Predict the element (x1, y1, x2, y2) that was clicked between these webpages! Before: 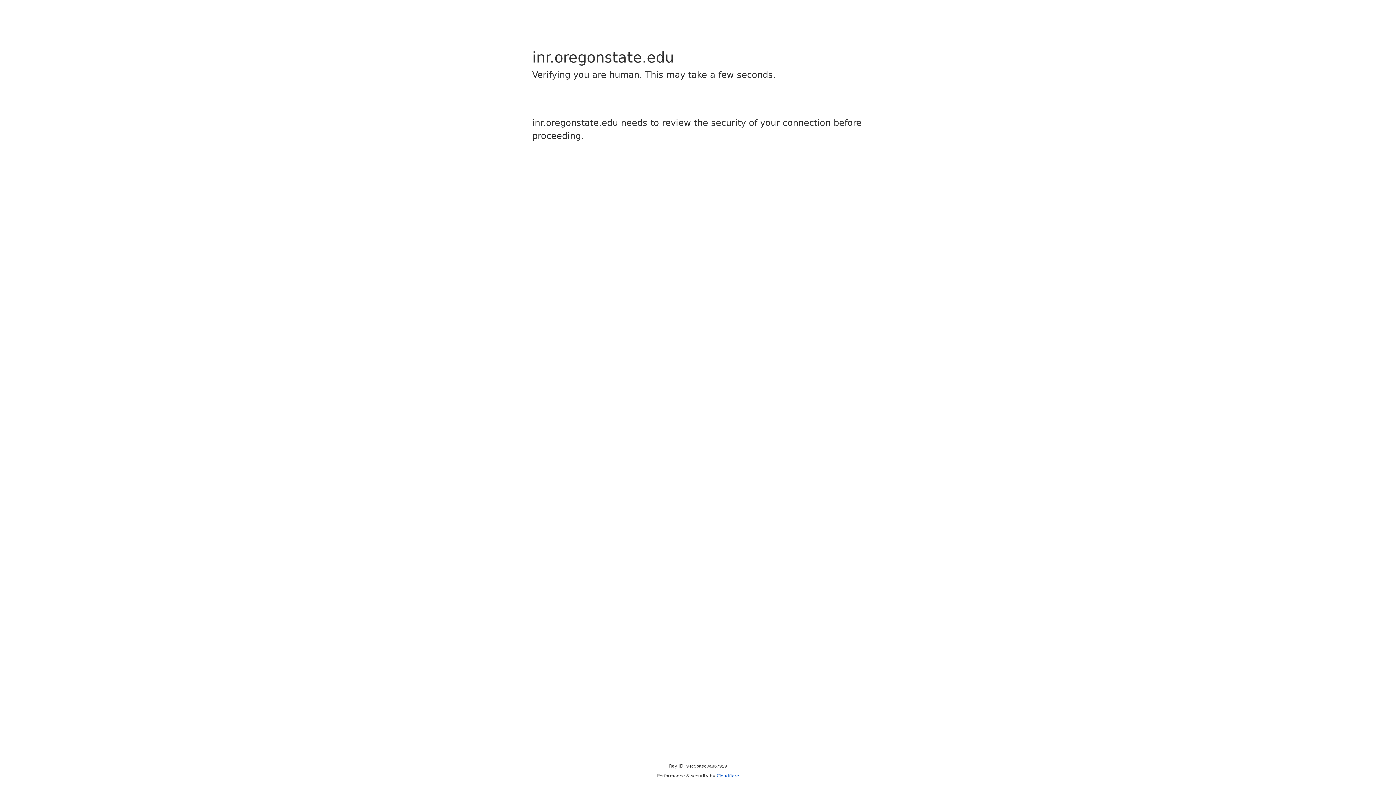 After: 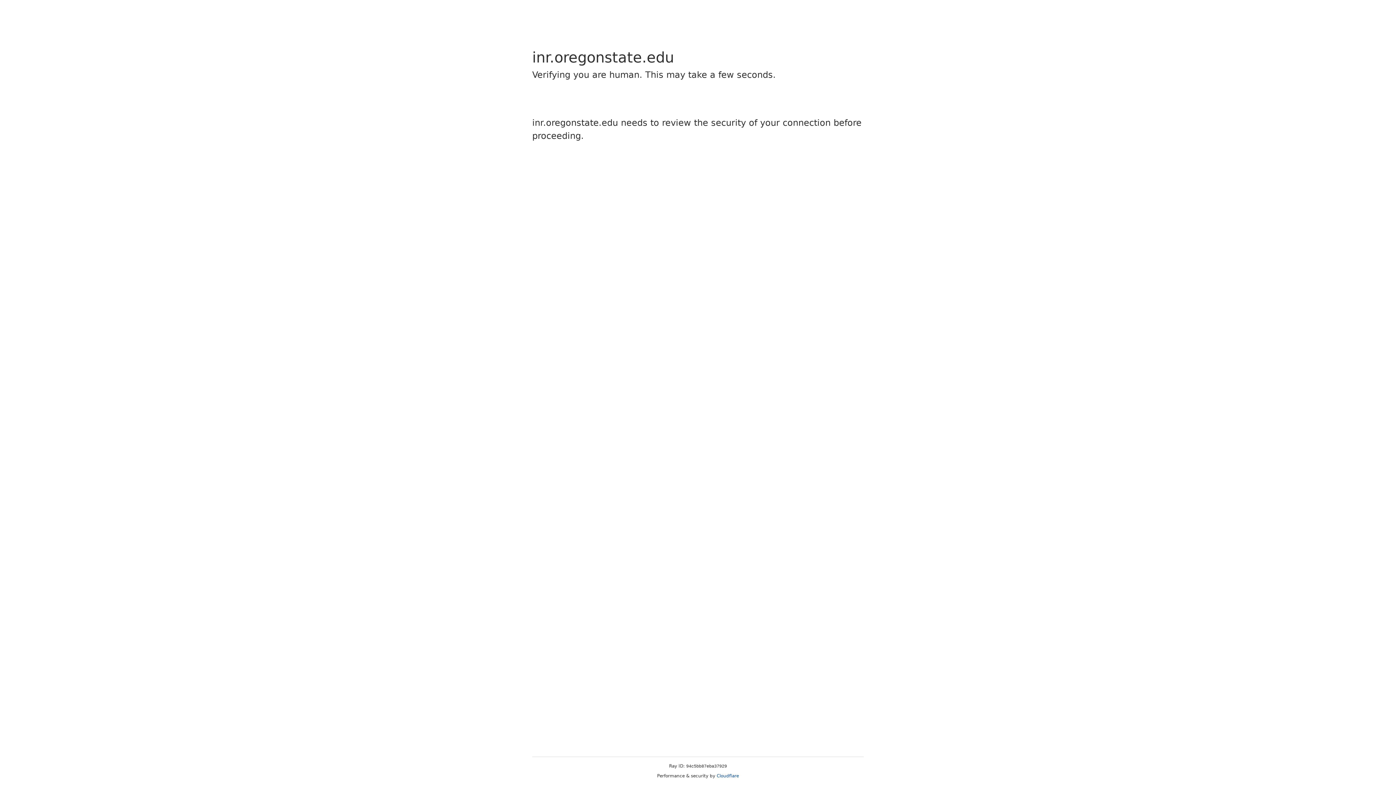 Action: bbox: (716, 773, 739, 778) label: Cloudflare